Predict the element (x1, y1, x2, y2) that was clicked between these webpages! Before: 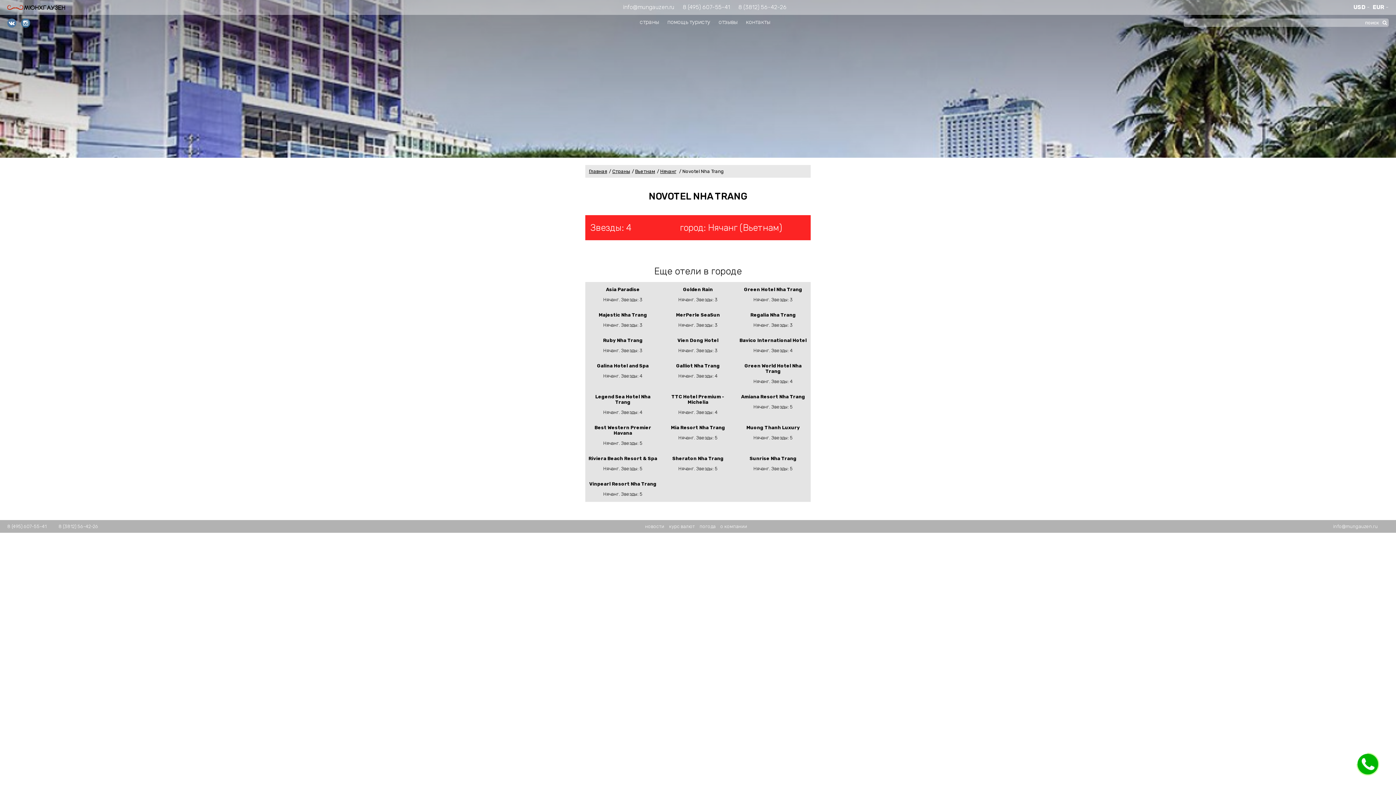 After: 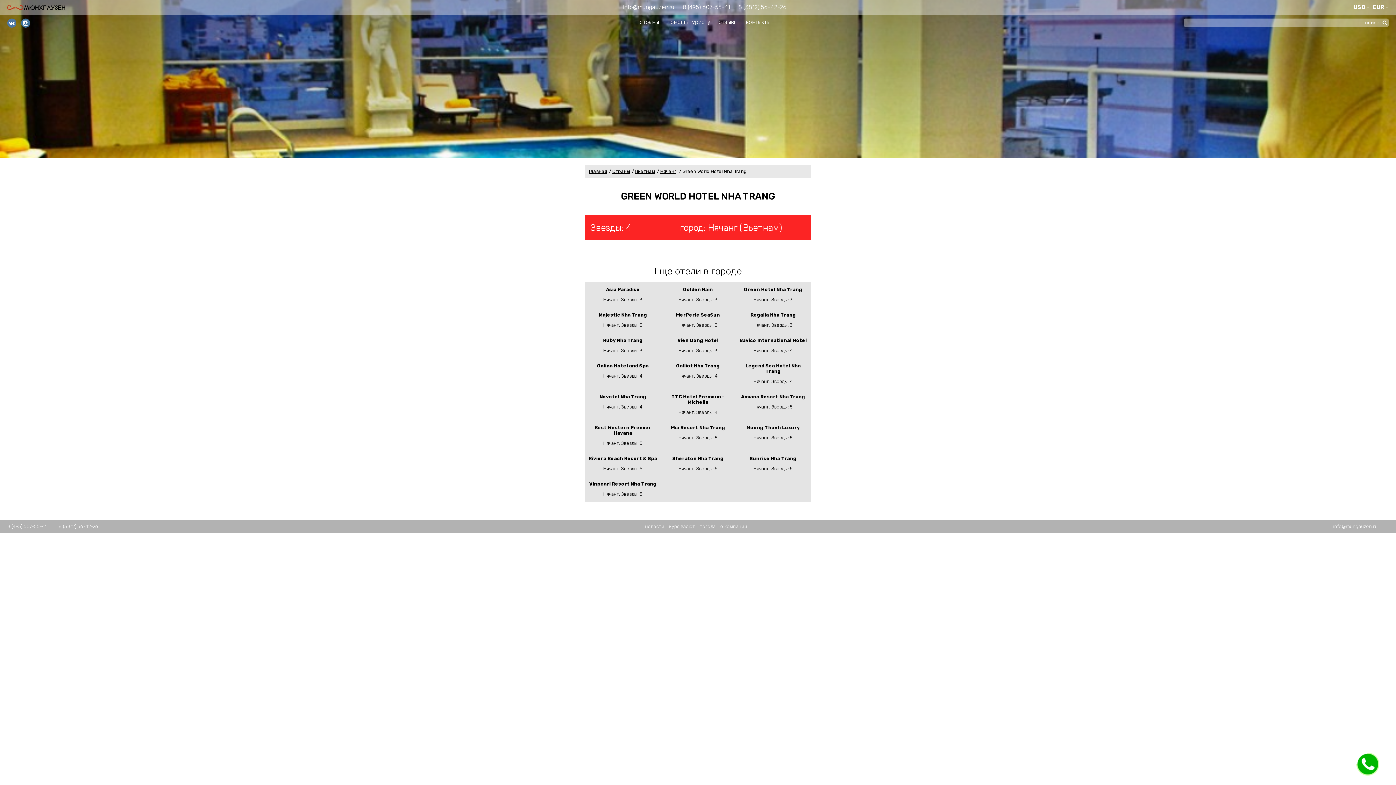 Action: label: Green World Hotel Nha Trang
Нячанг. Звезды: 4 bbox: (735, 358, 810, 384)